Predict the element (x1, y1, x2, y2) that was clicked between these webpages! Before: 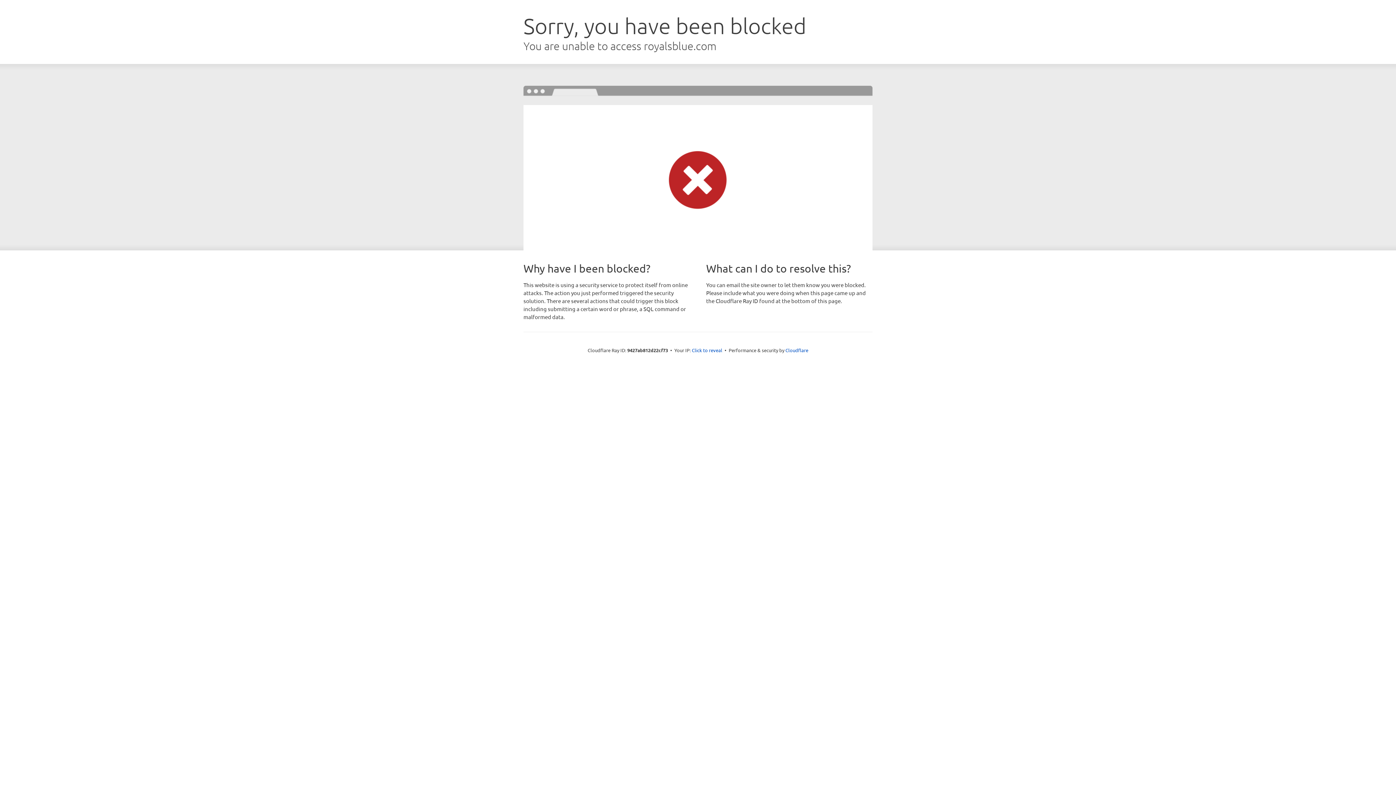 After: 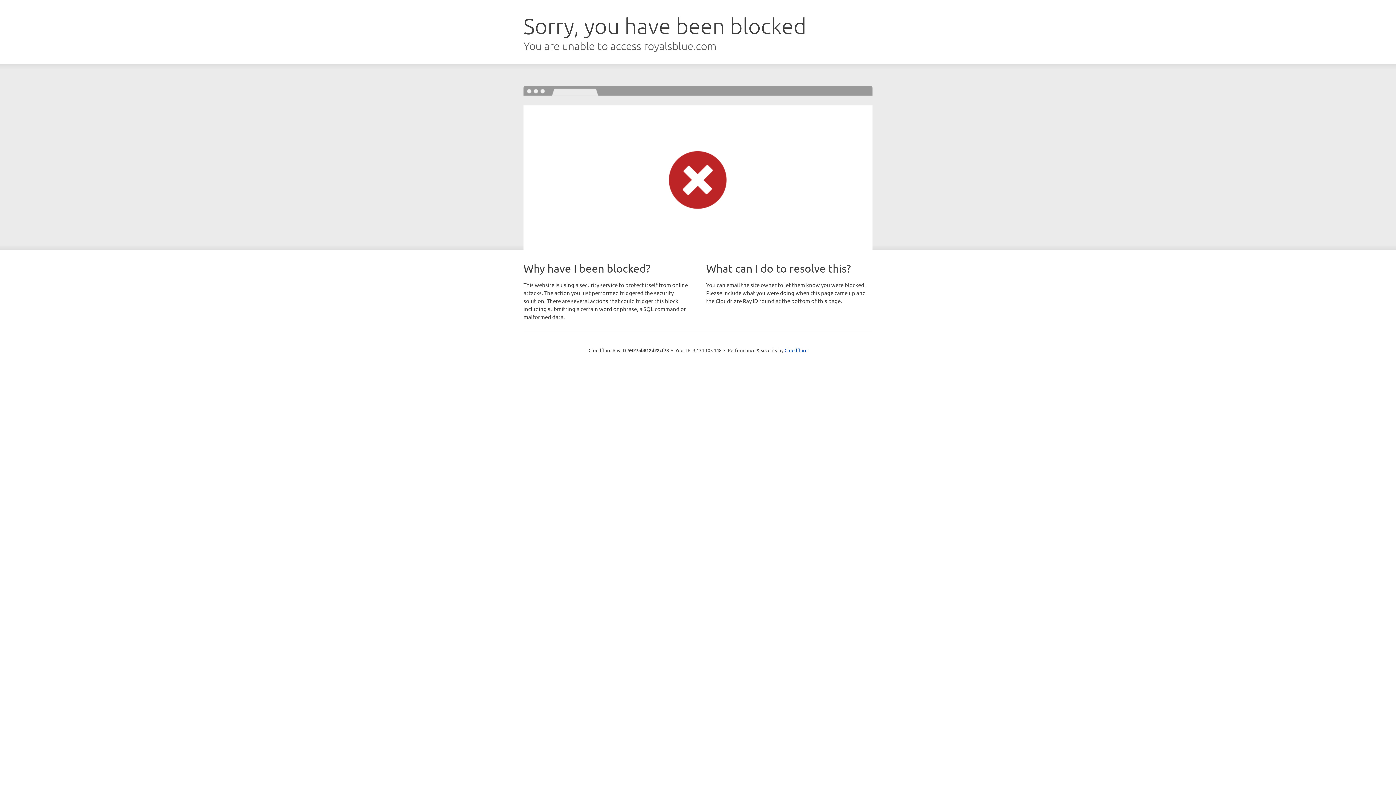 Action: bbox: (692, 346, 722, 353) label: Click to reveal